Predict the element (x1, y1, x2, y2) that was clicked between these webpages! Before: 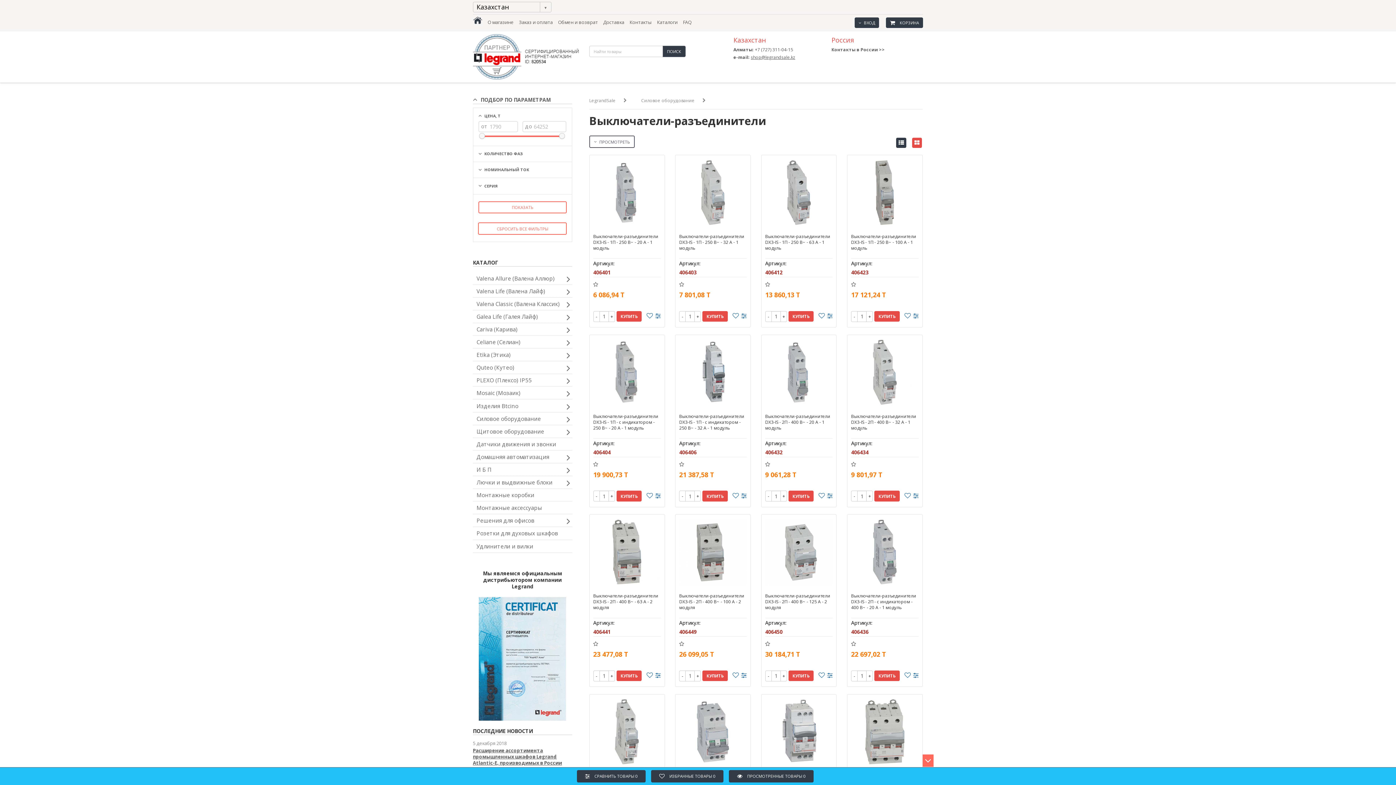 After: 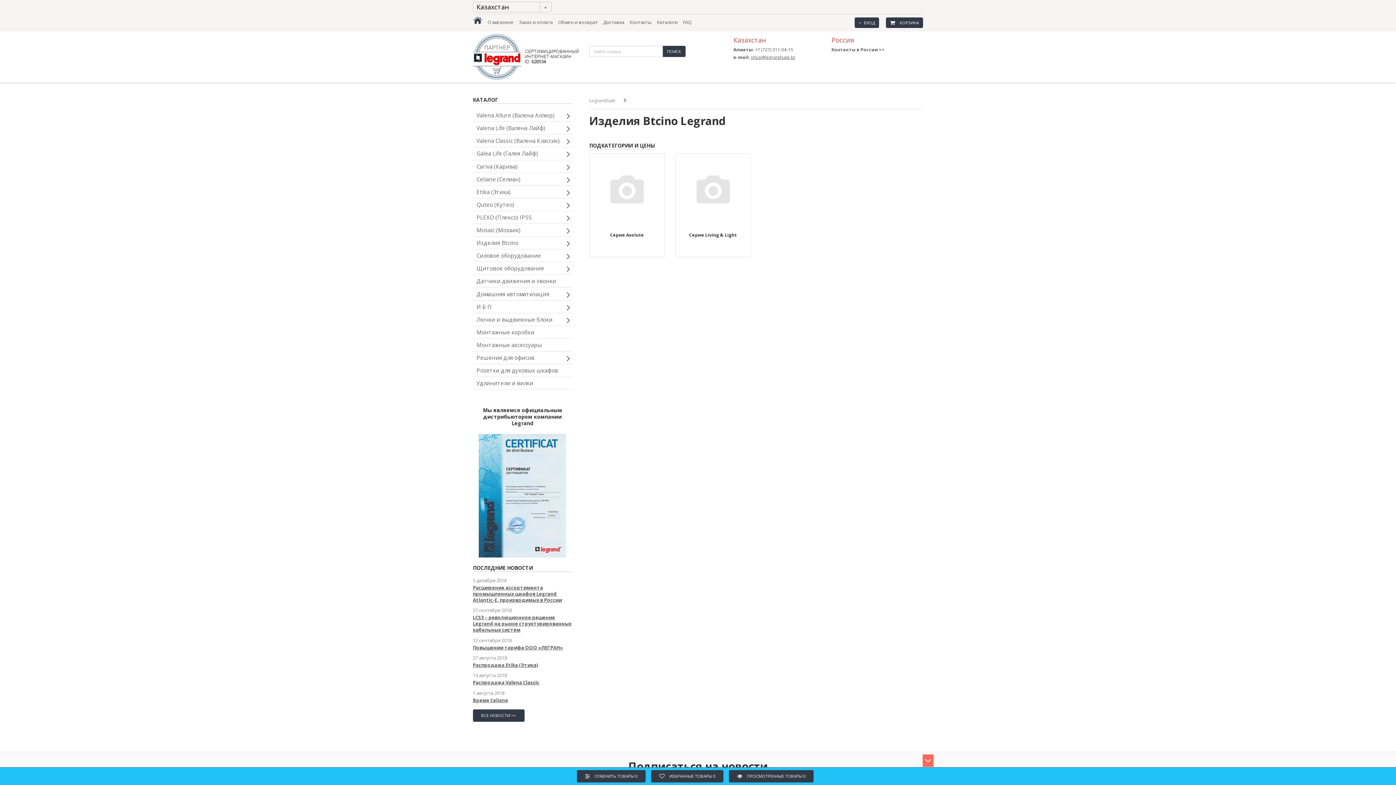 Action: label: Изделия Btcino bbox: (473, 399, 572, 412)